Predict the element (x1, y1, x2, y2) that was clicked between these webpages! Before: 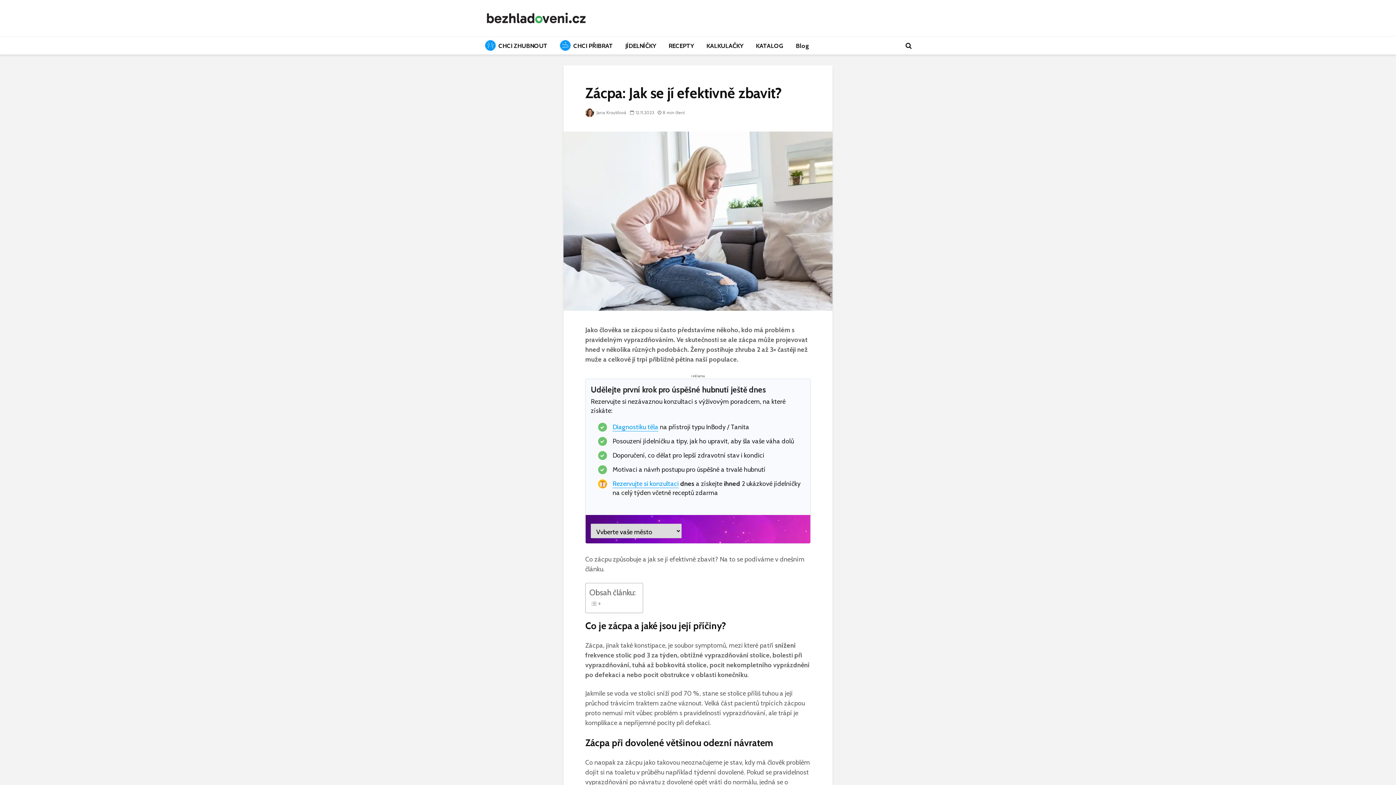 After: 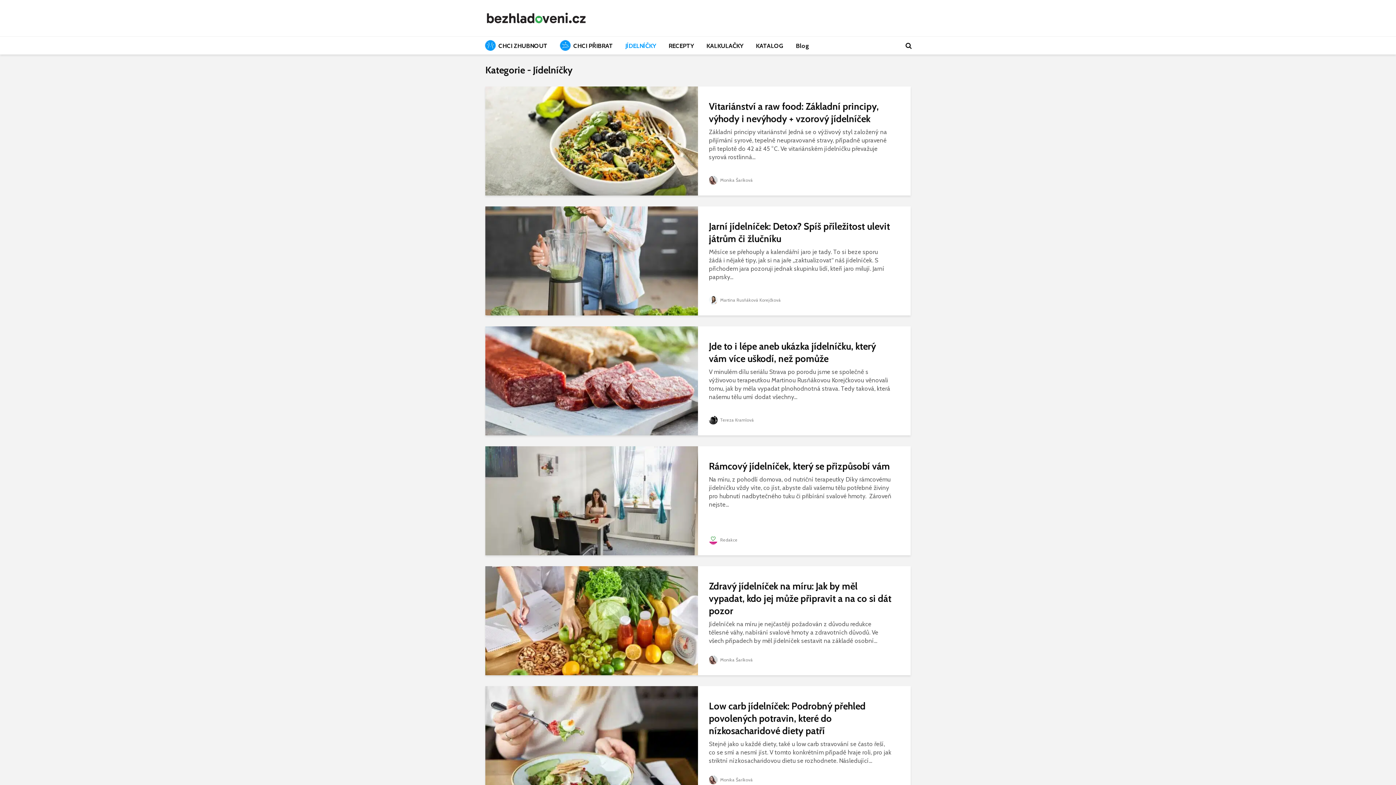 Action: bbox: (620, 36, 661, 54) label: JÍDELNÍČKY